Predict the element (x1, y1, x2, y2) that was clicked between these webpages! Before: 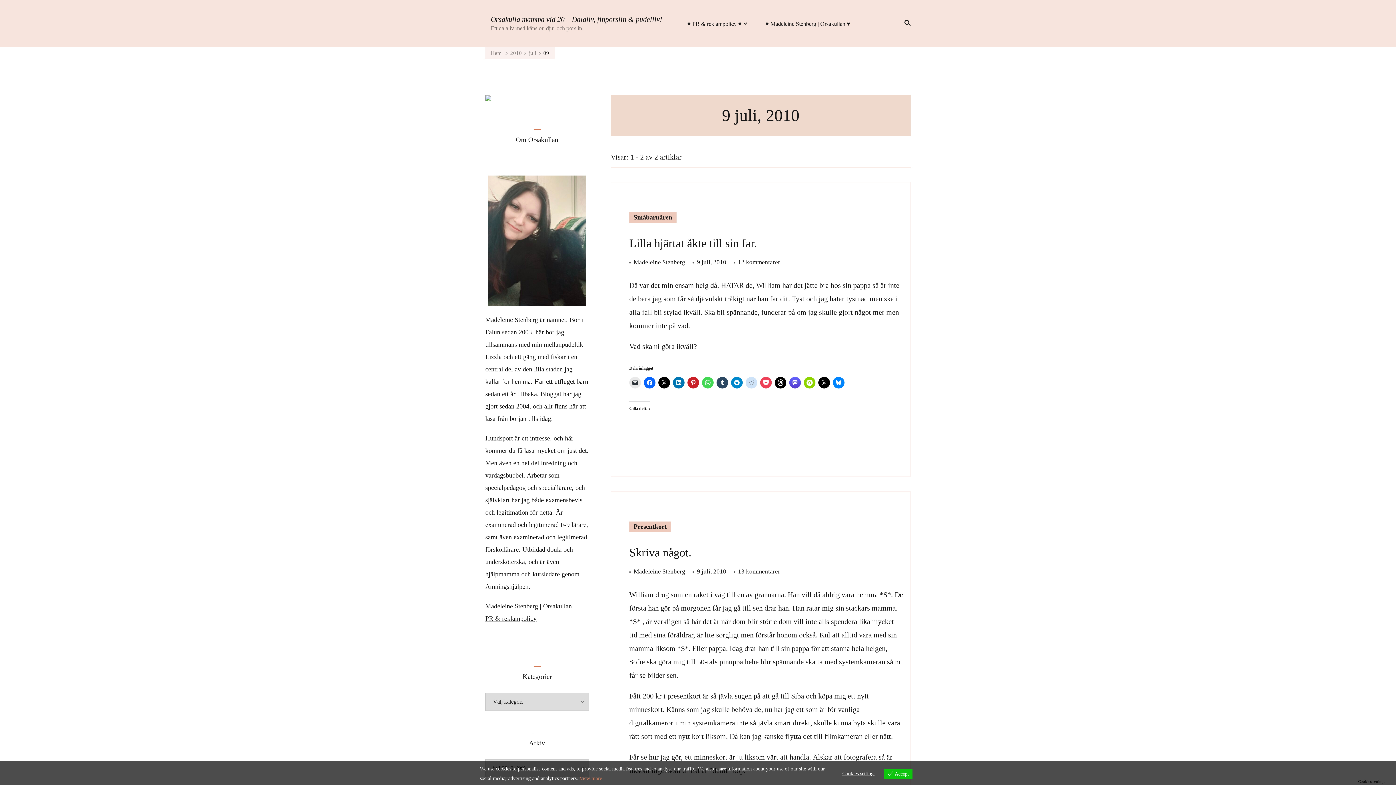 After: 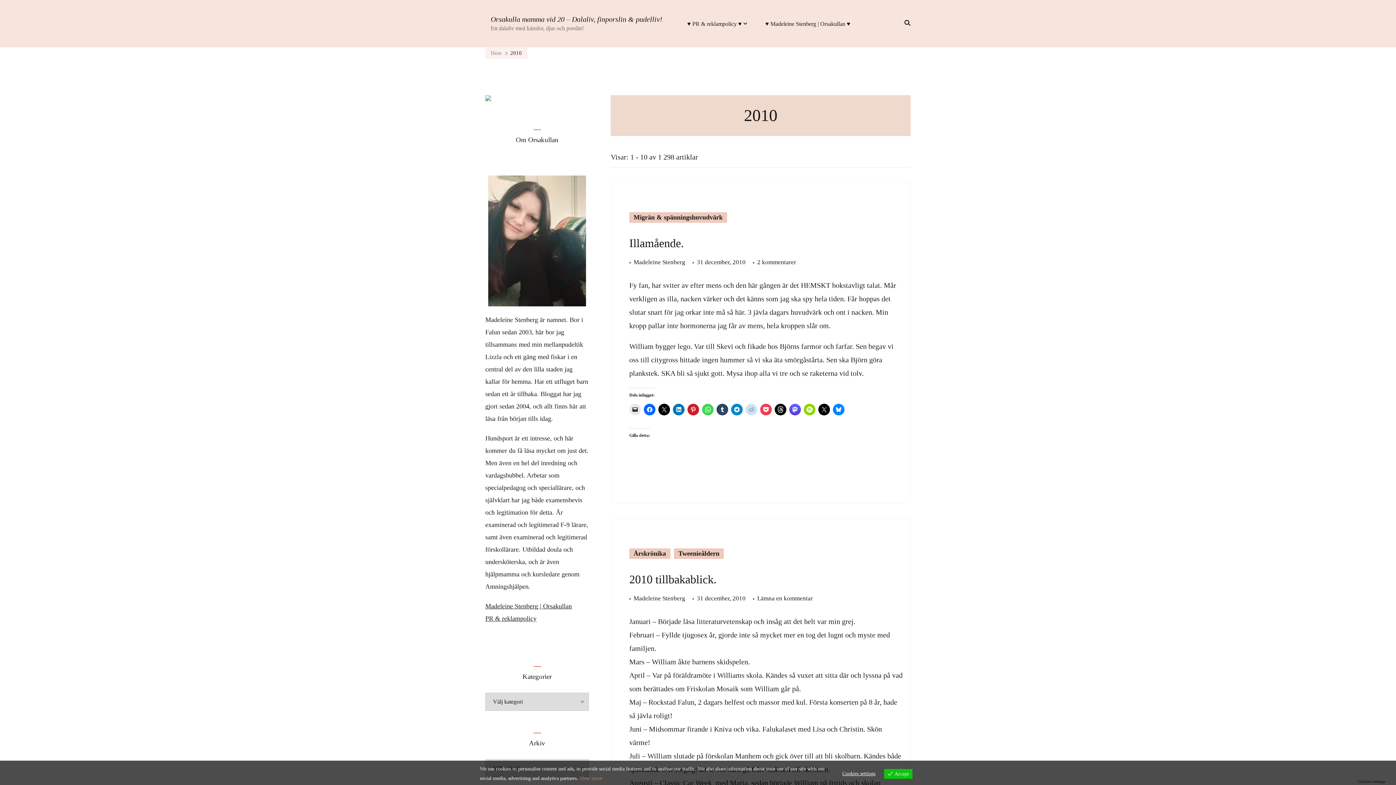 Action: bbox: (510, 49, 522, 57) label: 2010